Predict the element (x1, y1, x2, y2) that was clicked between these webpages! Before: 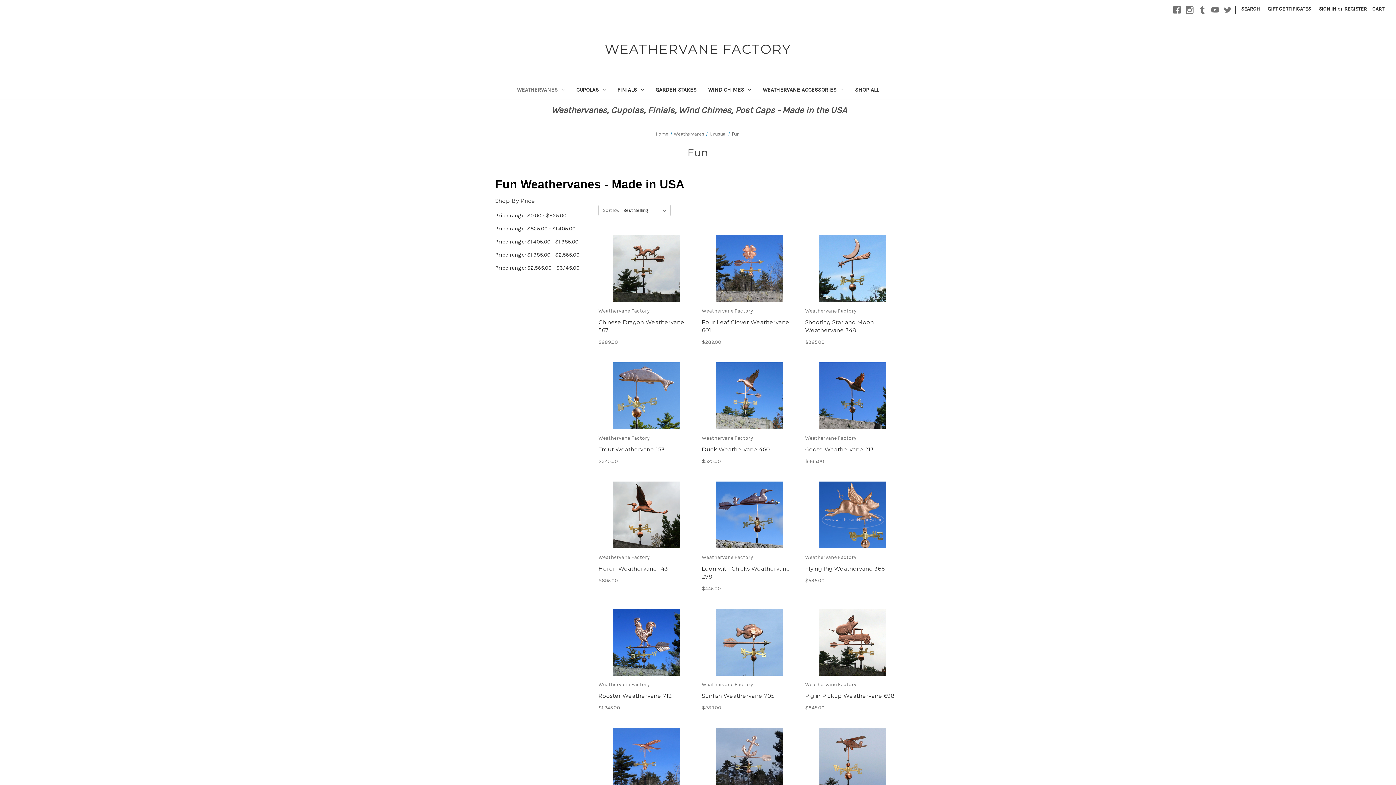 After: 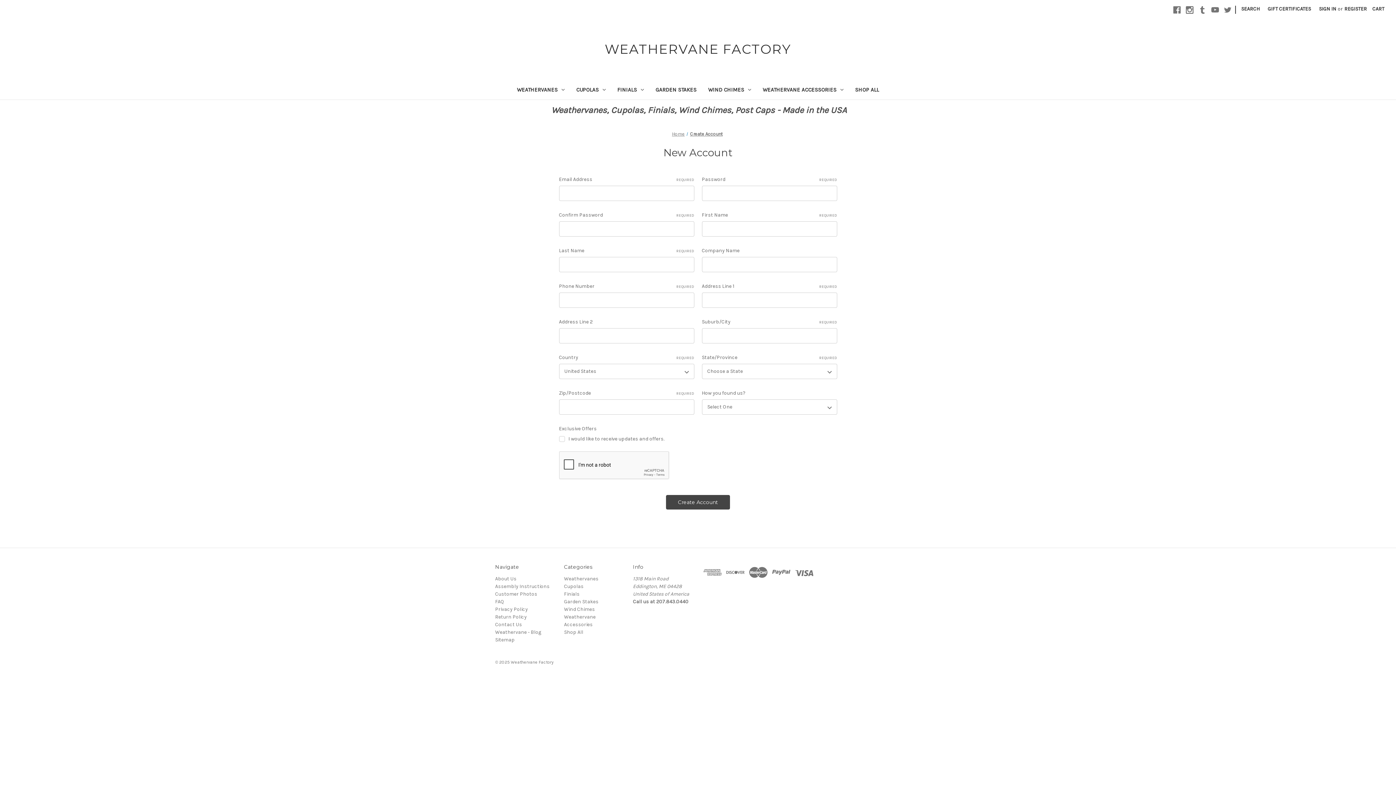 Action: label: Register bbox: (1340, 0, 1371, 17)